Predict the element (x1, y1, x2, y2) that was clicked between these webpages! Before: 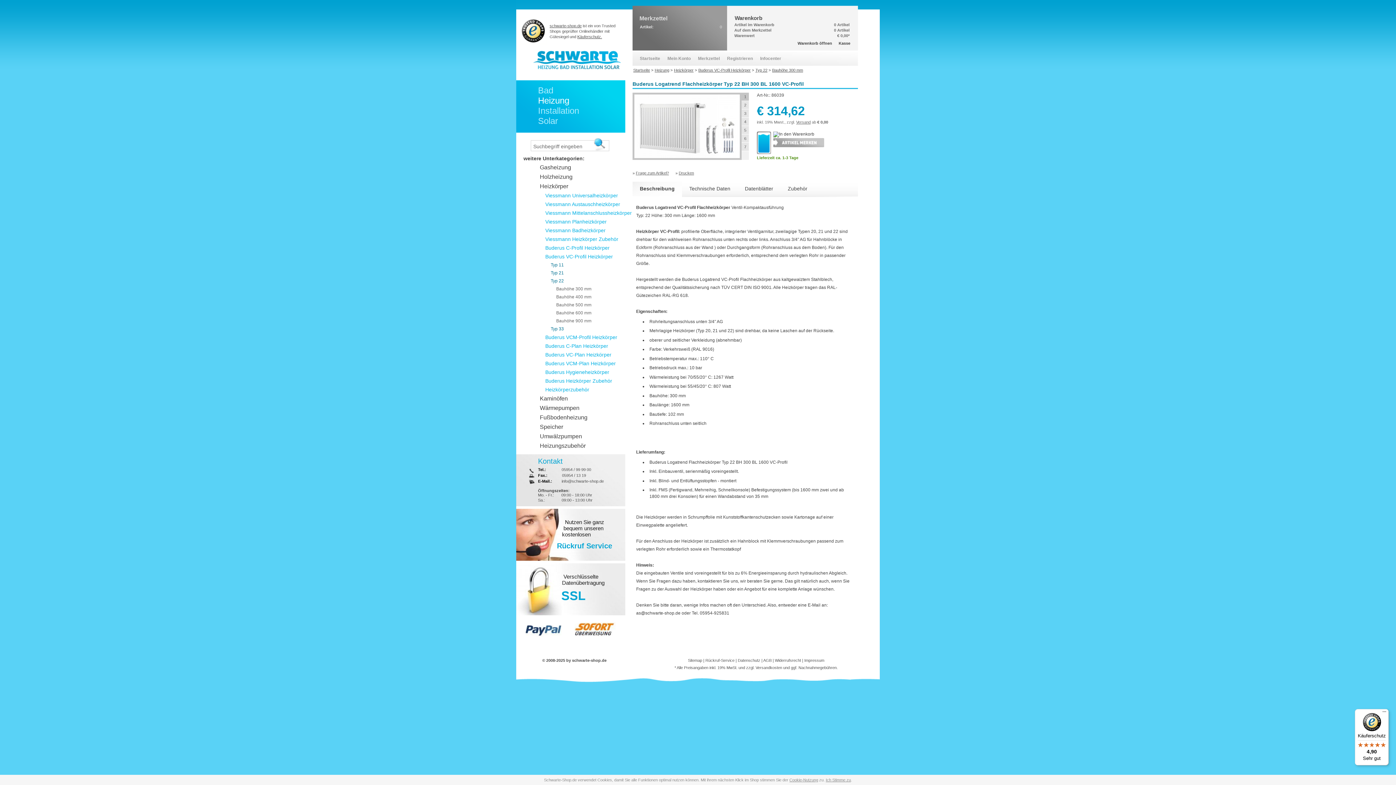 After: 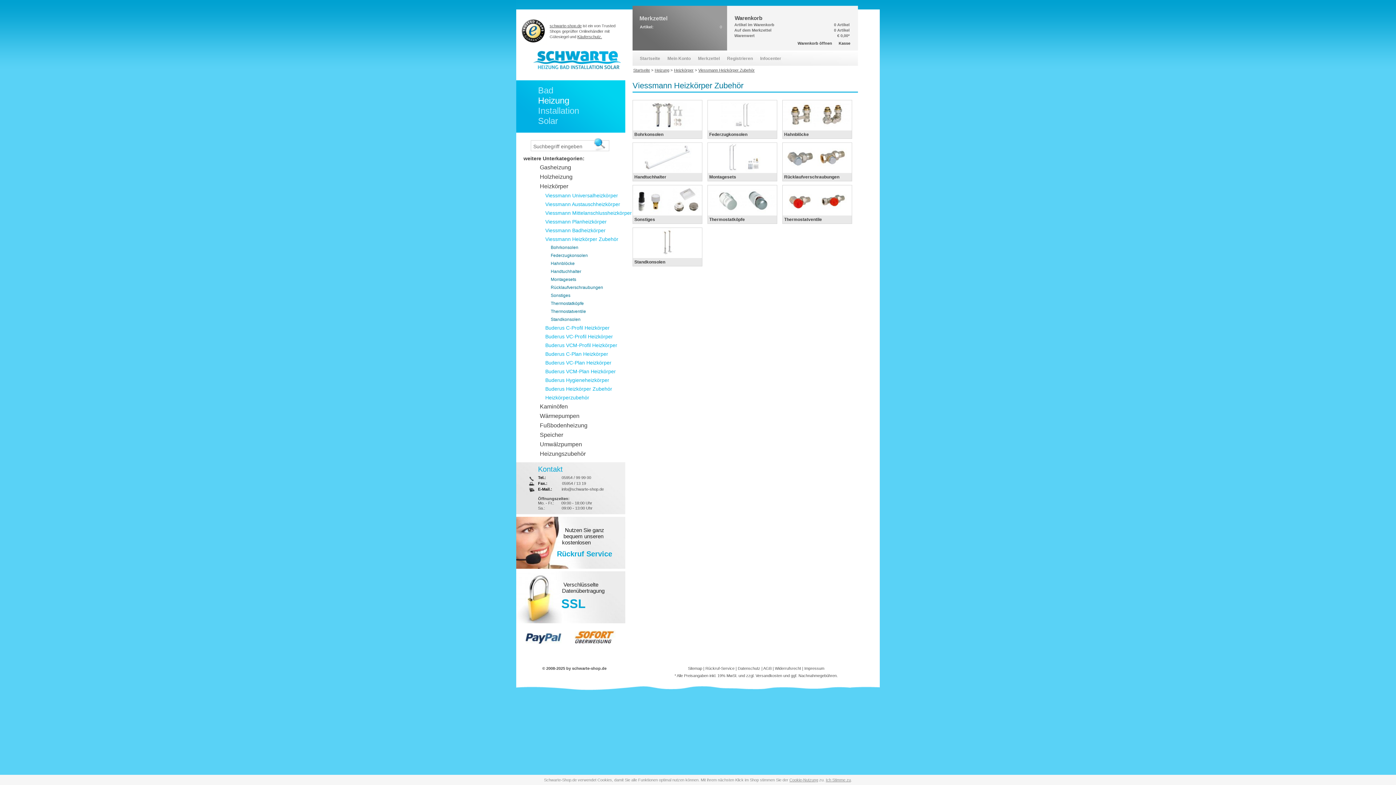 Action: bbox: (545, 236, 618, 242) label: Viessmann Heizkörper Zubehör